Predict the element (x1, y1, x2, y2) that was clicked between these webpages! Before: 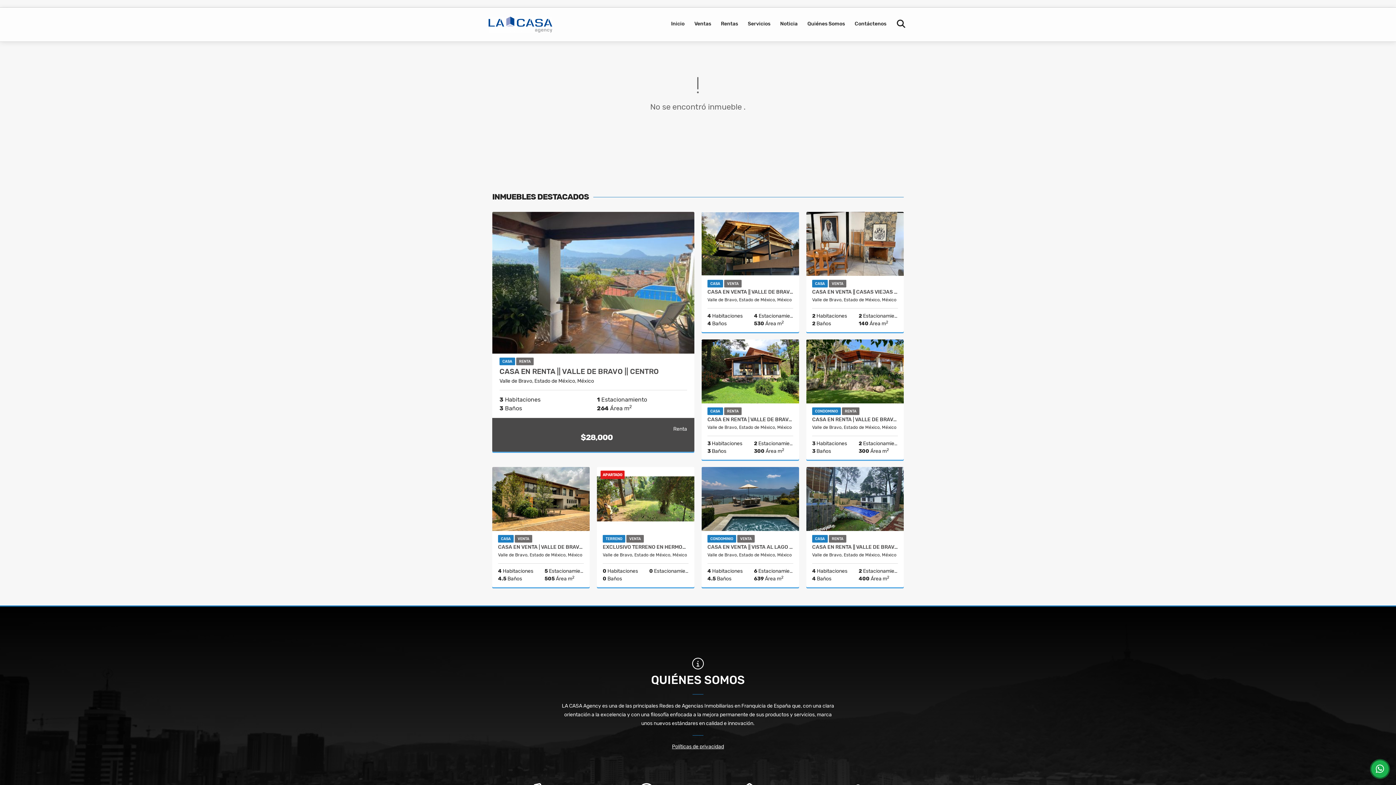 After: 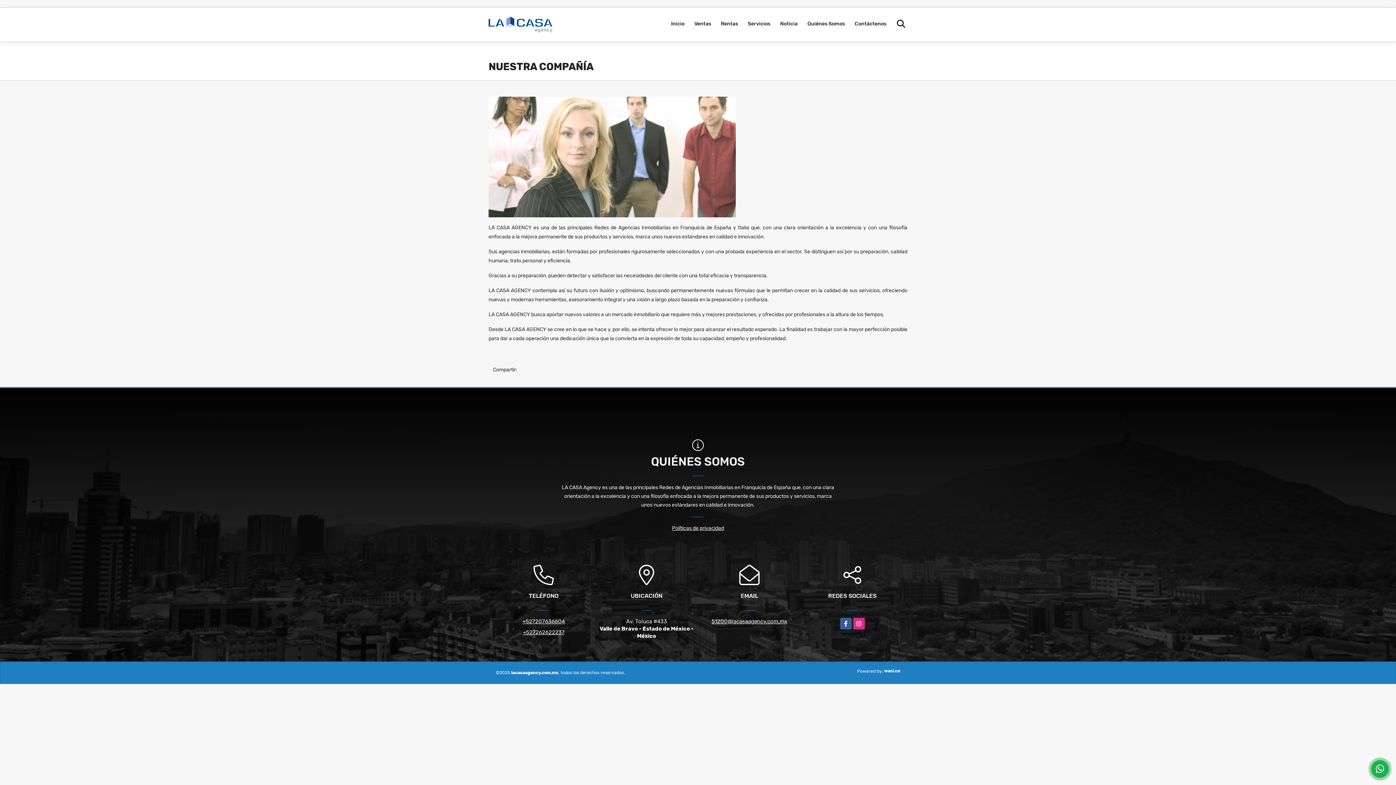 Action: bbox: (803, 7, 849, 40) label: Quiénes Somos